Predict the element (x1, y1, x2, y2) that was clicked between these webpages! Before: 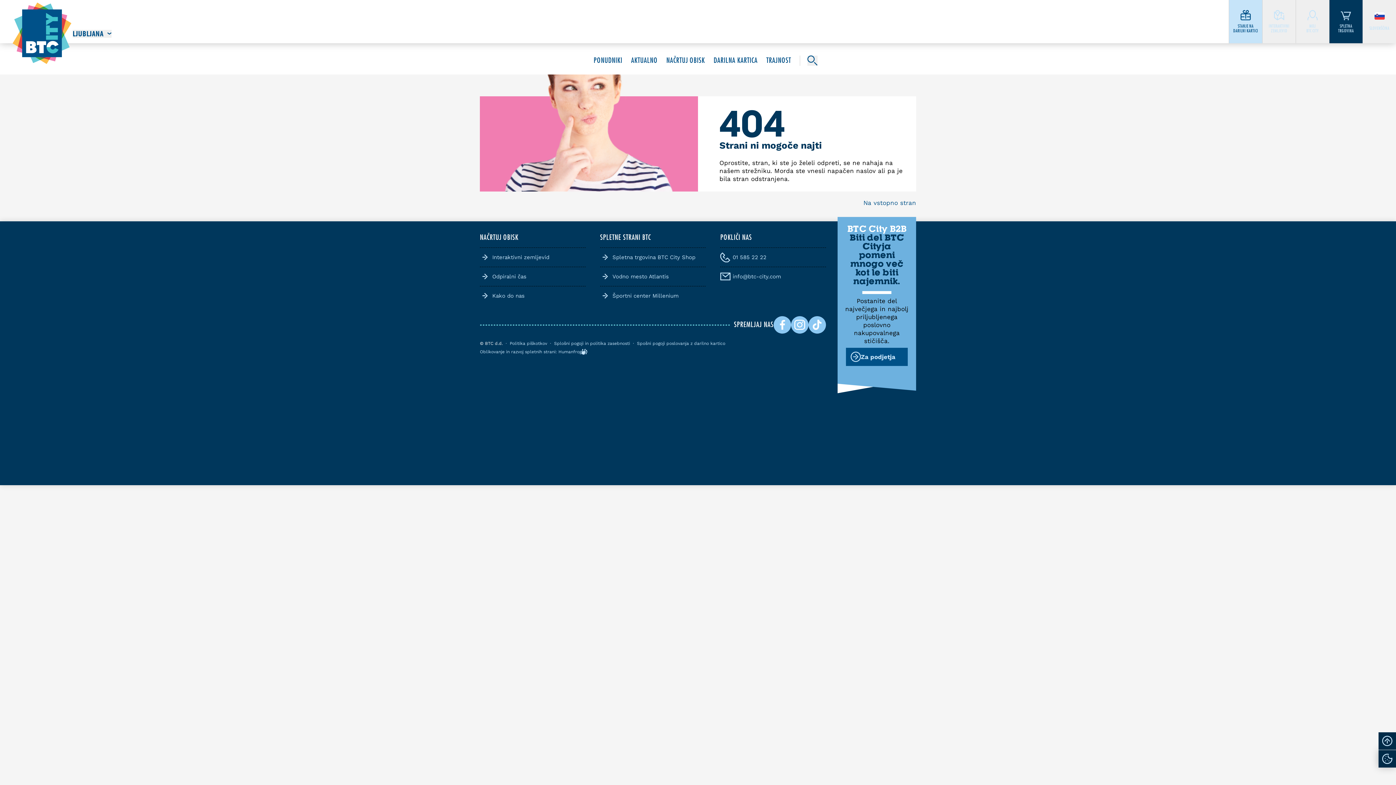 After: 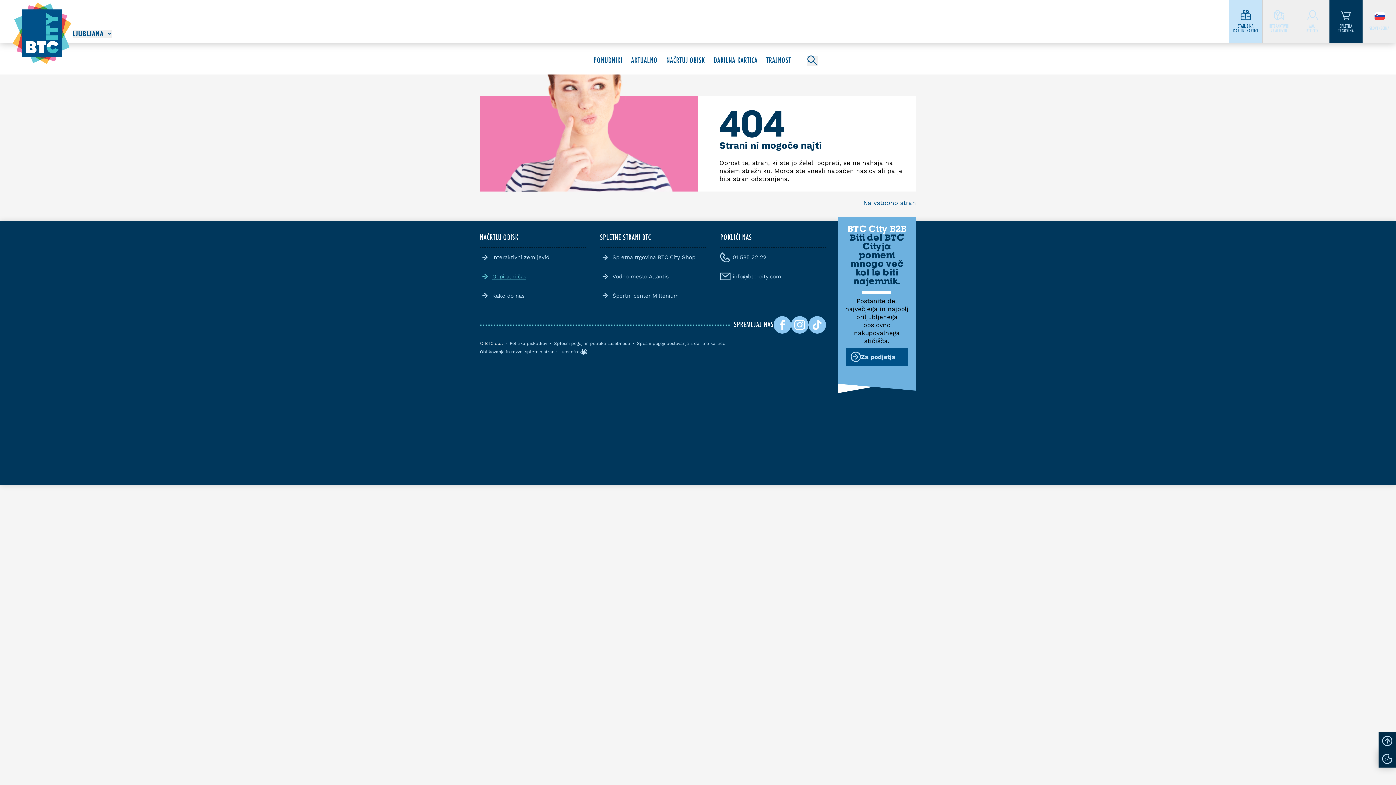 Action: label: Odpiralni čas bbox: (480, 271, 585, 281)